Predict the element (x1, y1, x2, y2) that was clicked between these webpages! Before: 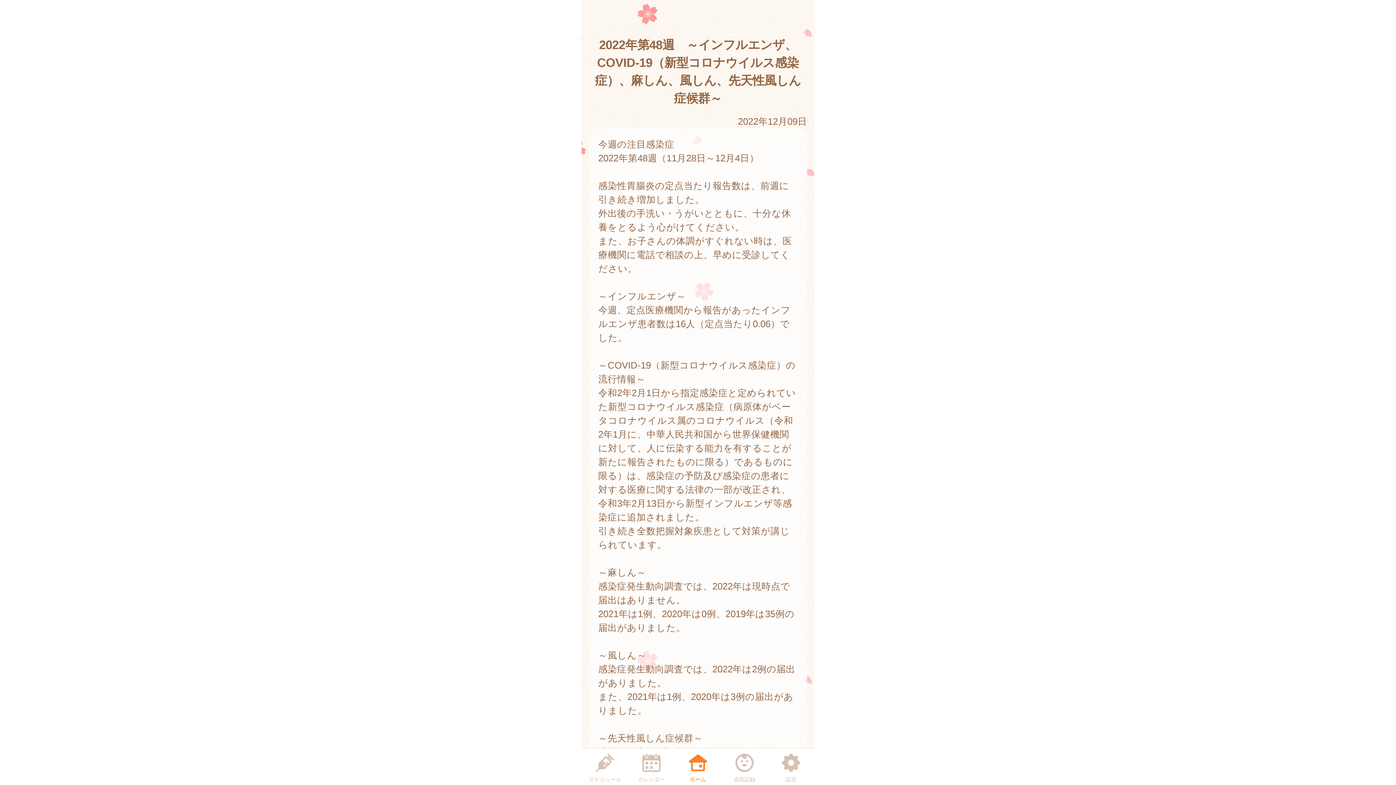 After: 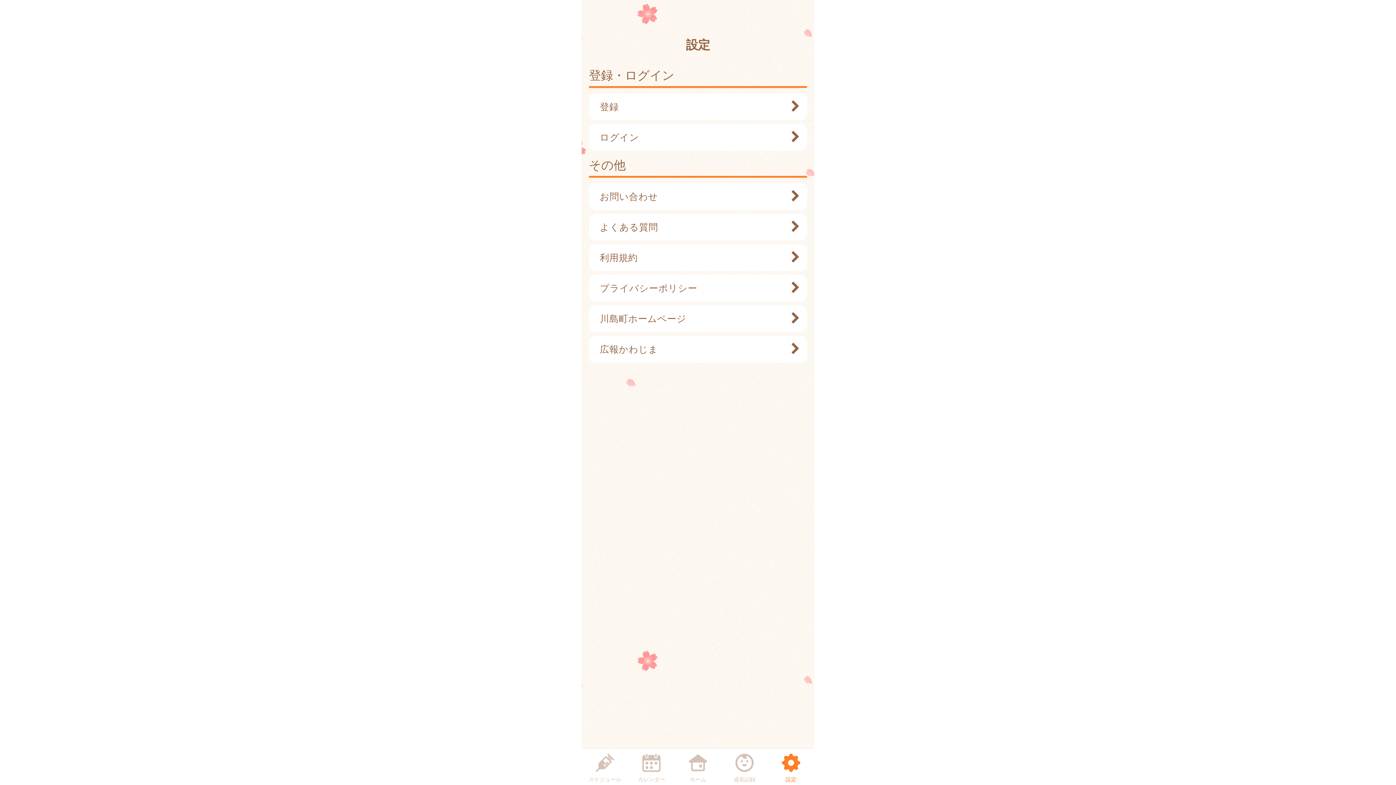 Action: label: 設定 bbox: (773, 750, 809, 784)